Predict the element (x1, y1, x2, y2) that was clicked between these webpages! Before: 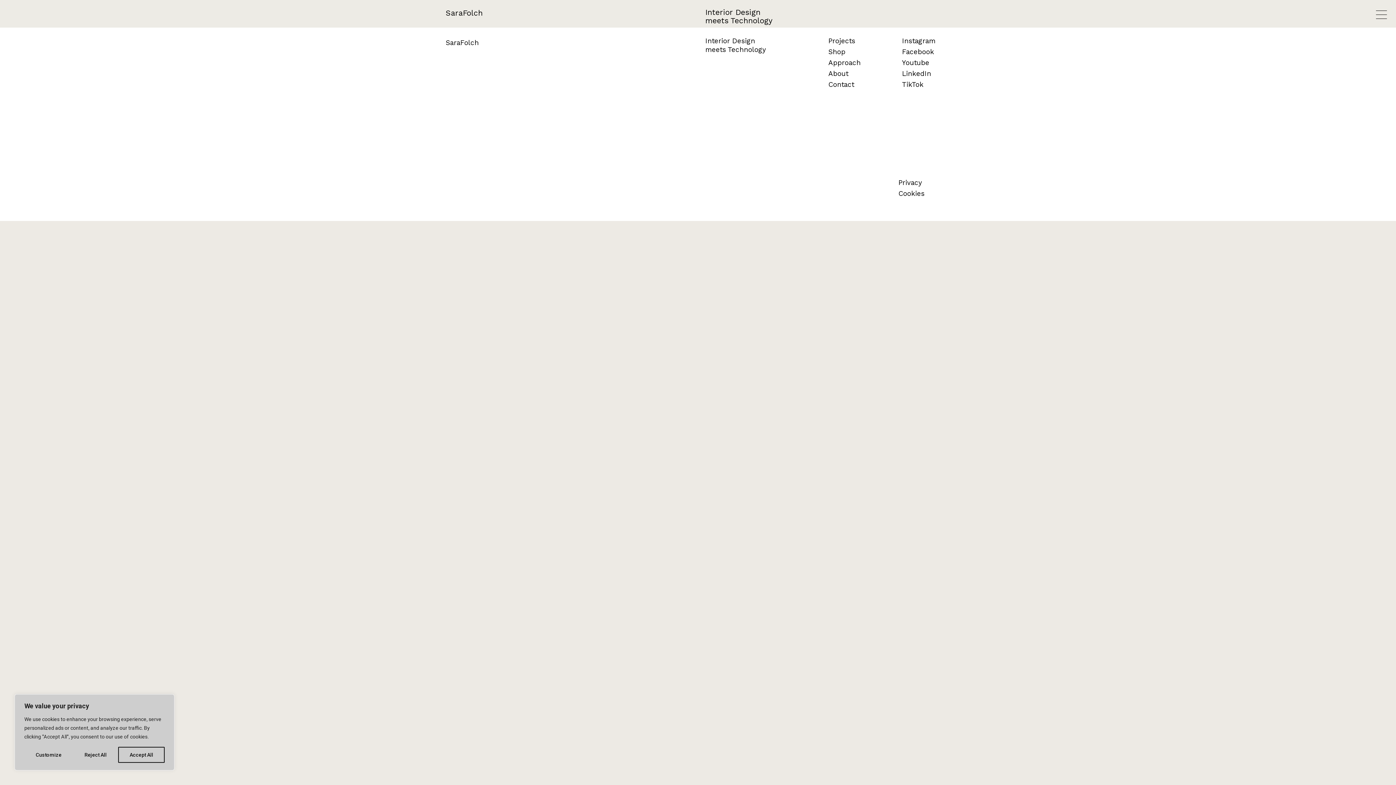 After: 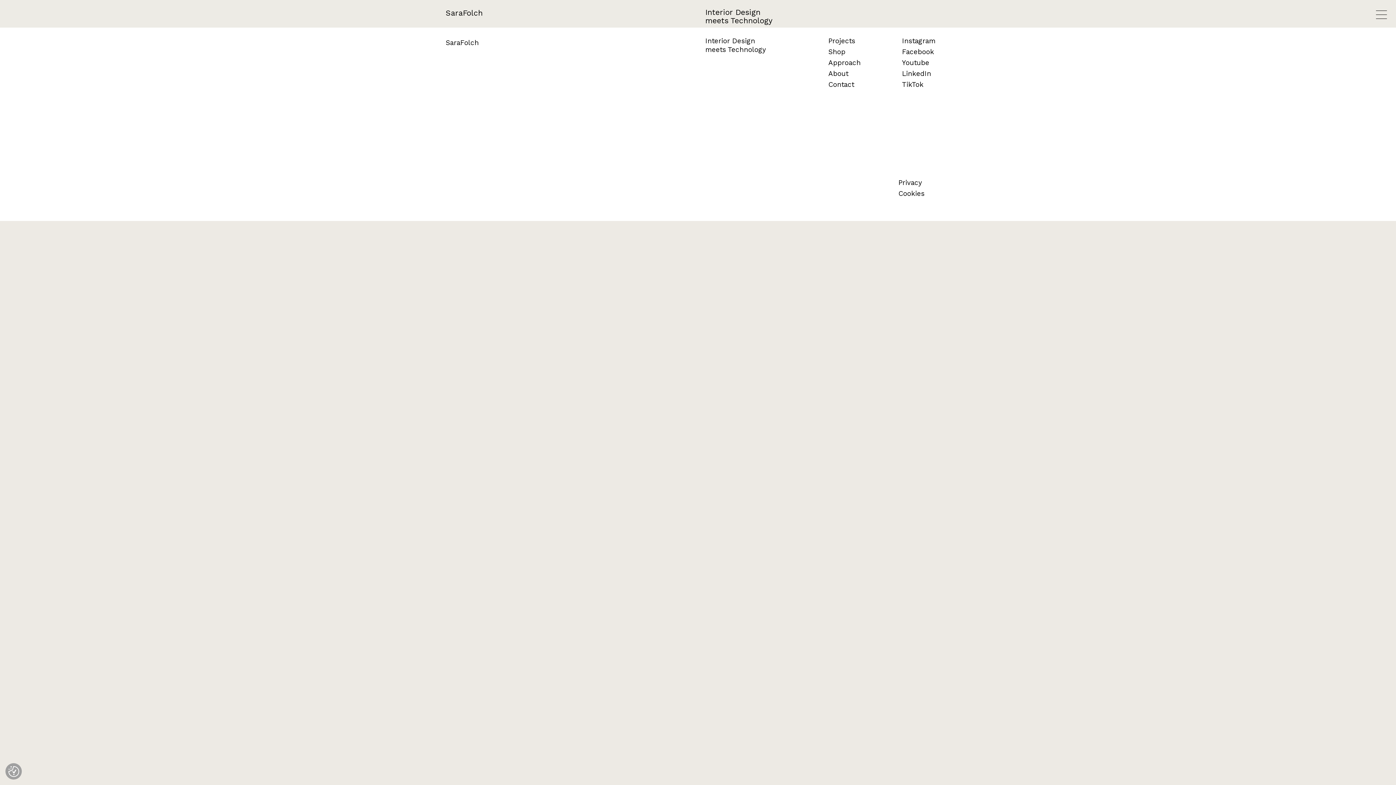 Action: label: Reject All bbox: (73, 747, 118, 763)